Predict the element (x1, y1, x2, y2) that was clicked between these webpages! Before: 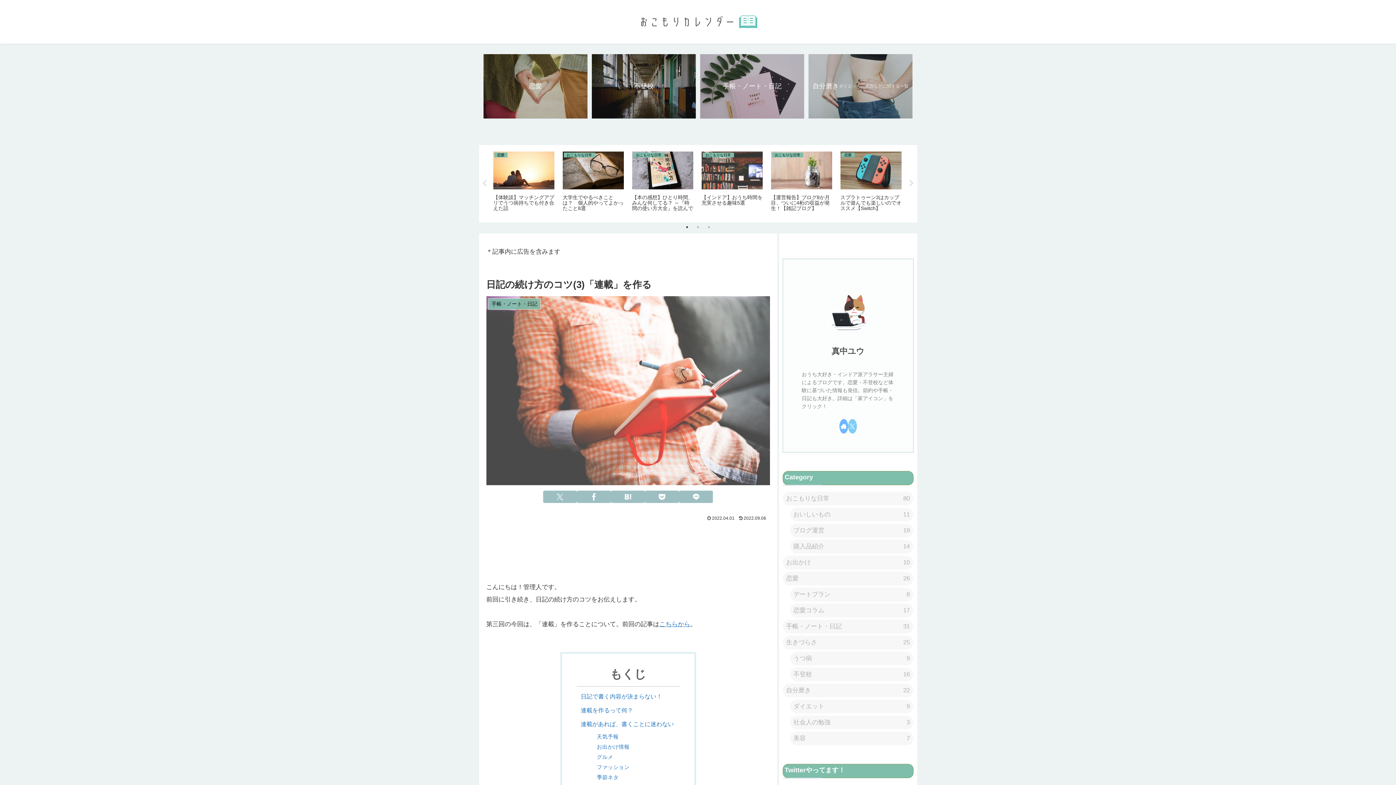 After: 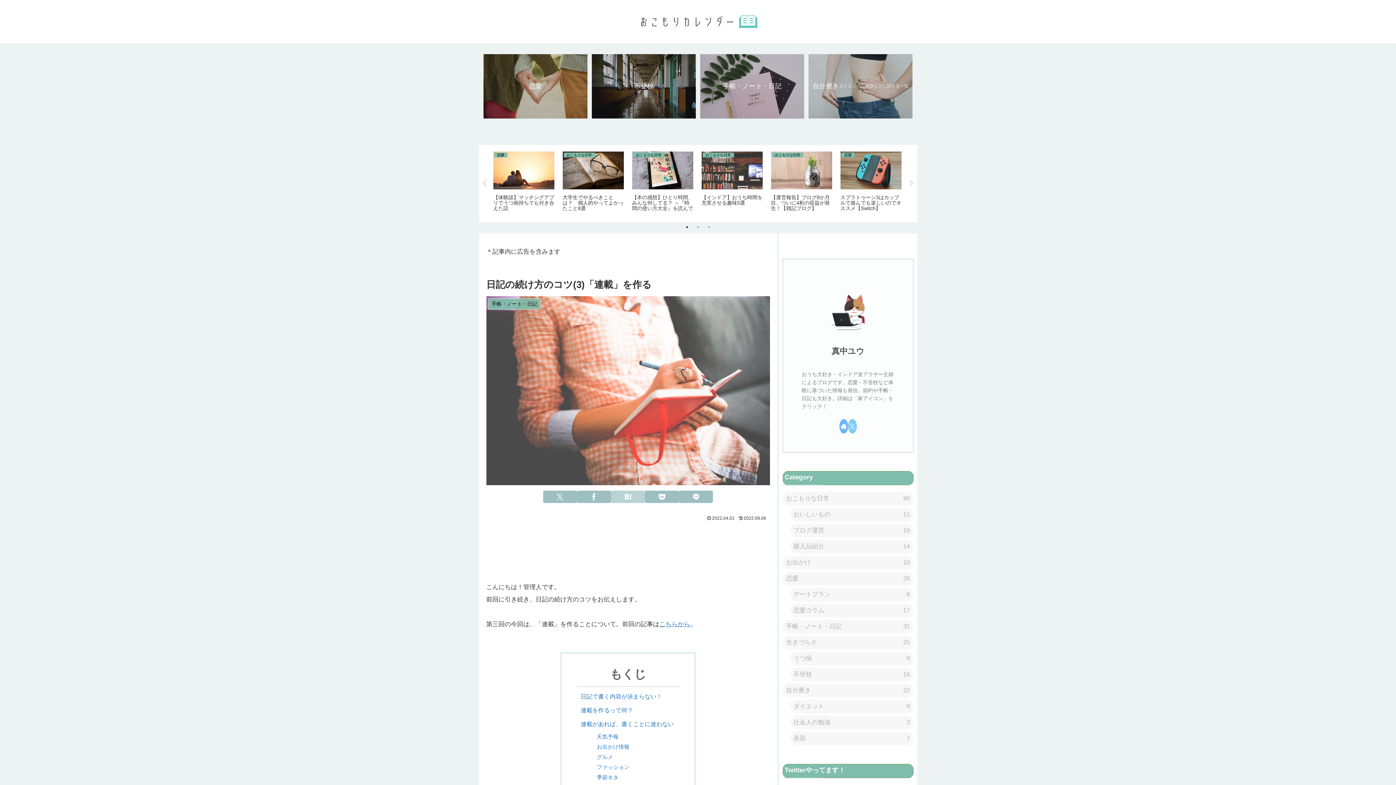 Action: bbox: (611, 491, 645, 503) label: はてブでブックマーク